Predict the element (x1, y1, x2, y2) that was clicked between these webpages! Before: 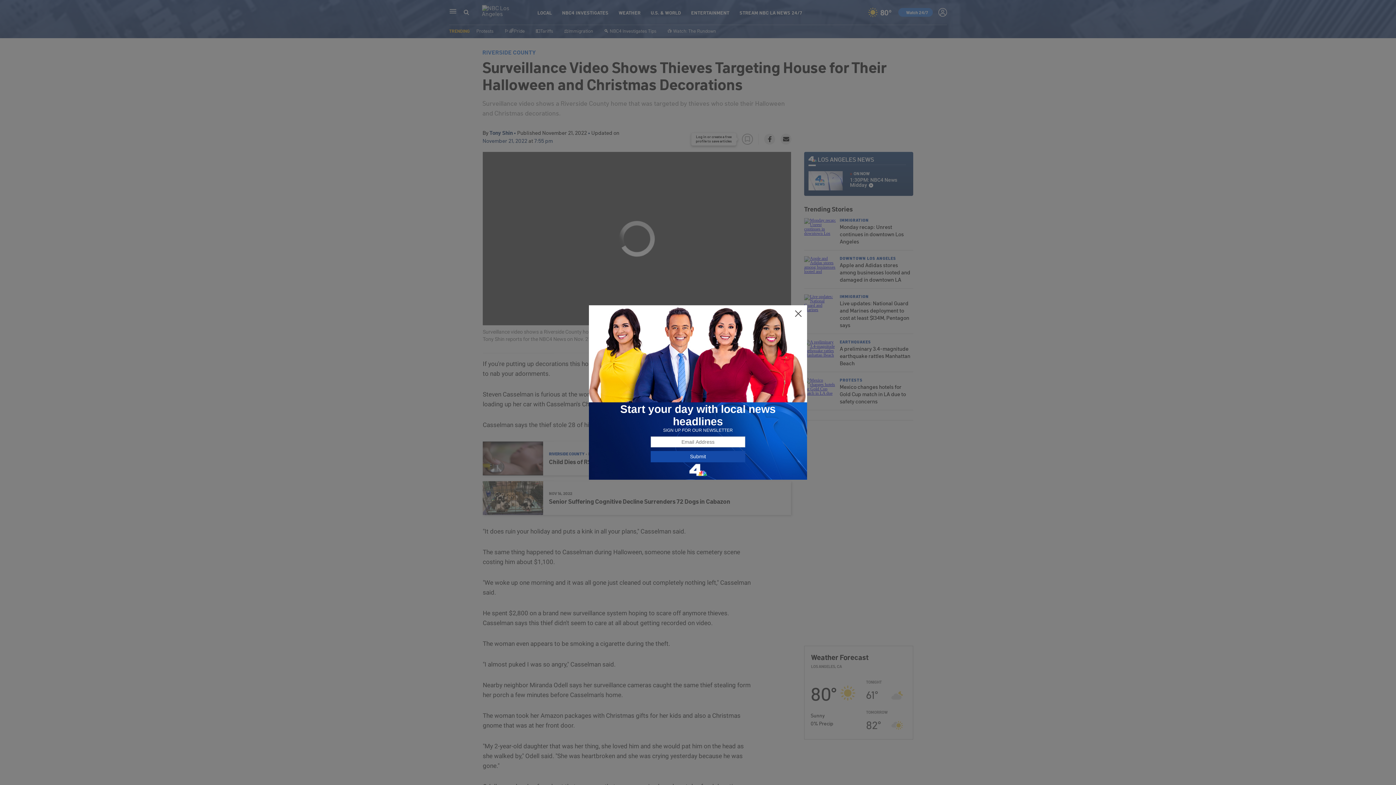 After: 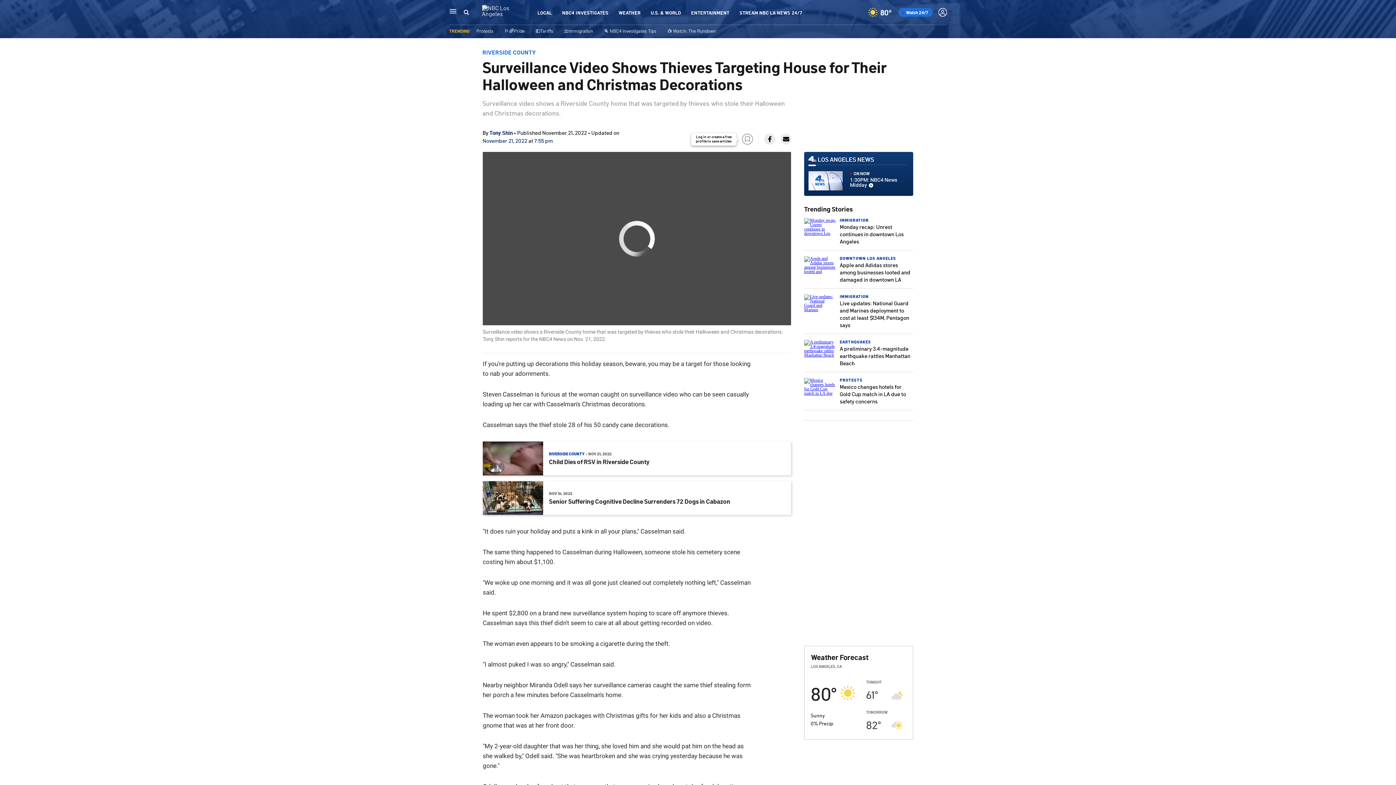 Action: bbox: (794, 309, 802, 318)